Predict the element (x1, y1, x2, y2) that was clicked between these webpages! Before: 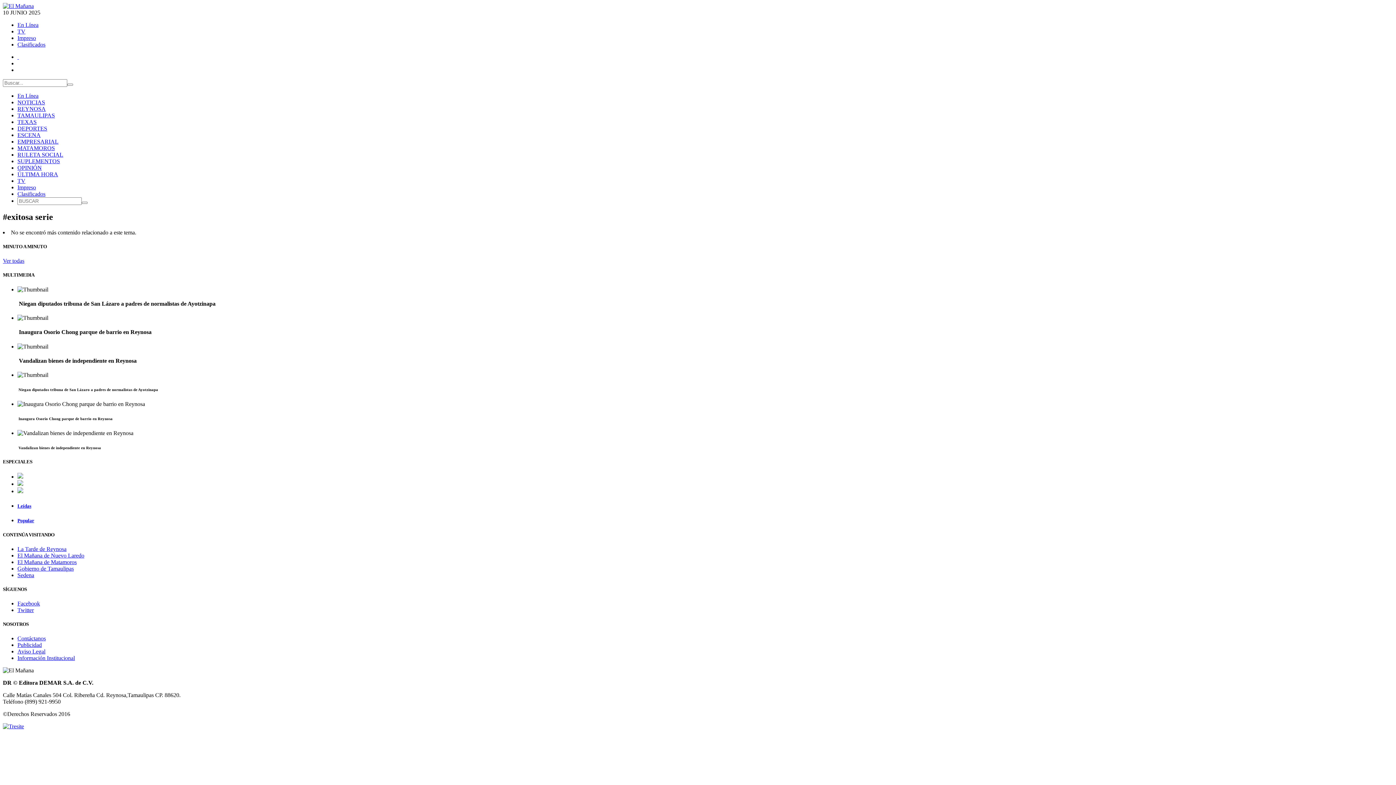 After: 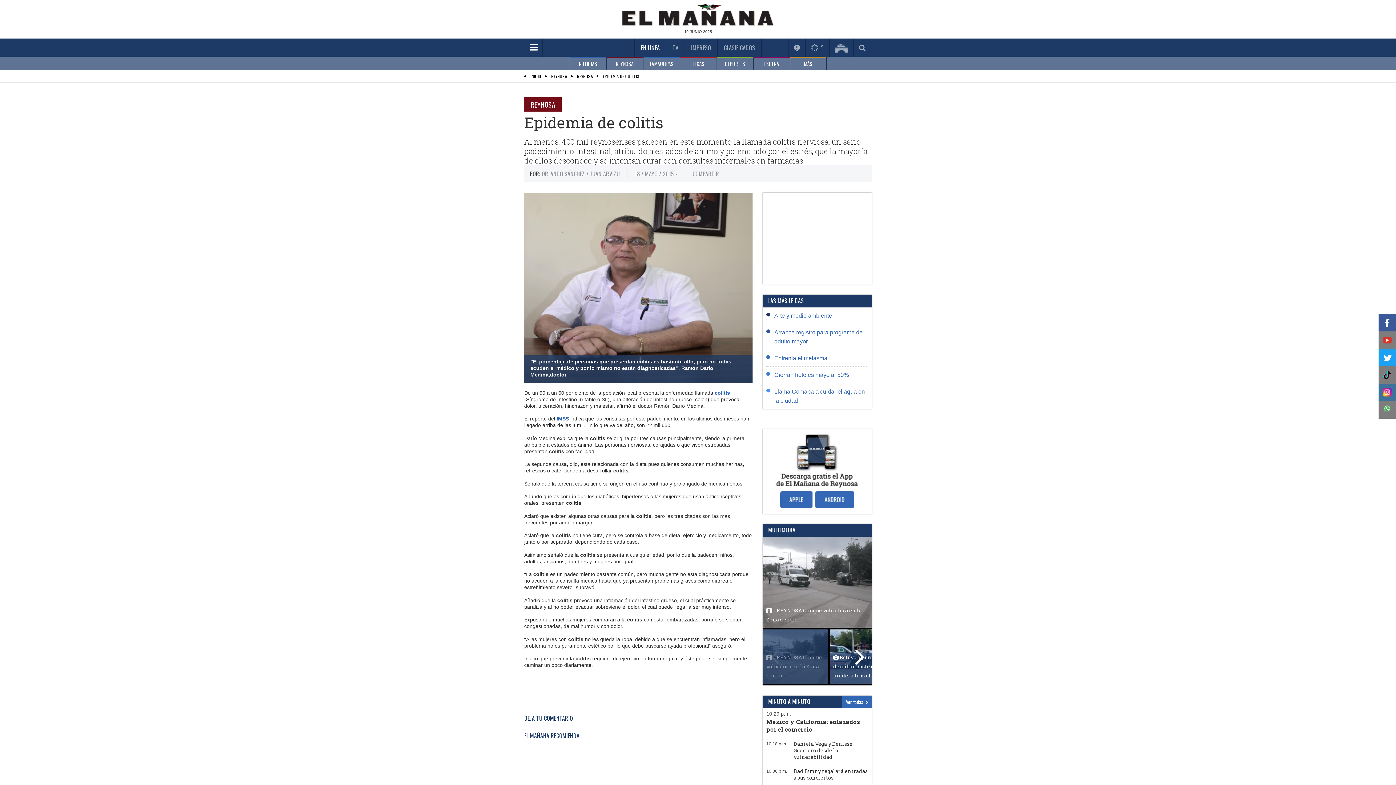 Action: bbox: (17, 481, 23, 487)